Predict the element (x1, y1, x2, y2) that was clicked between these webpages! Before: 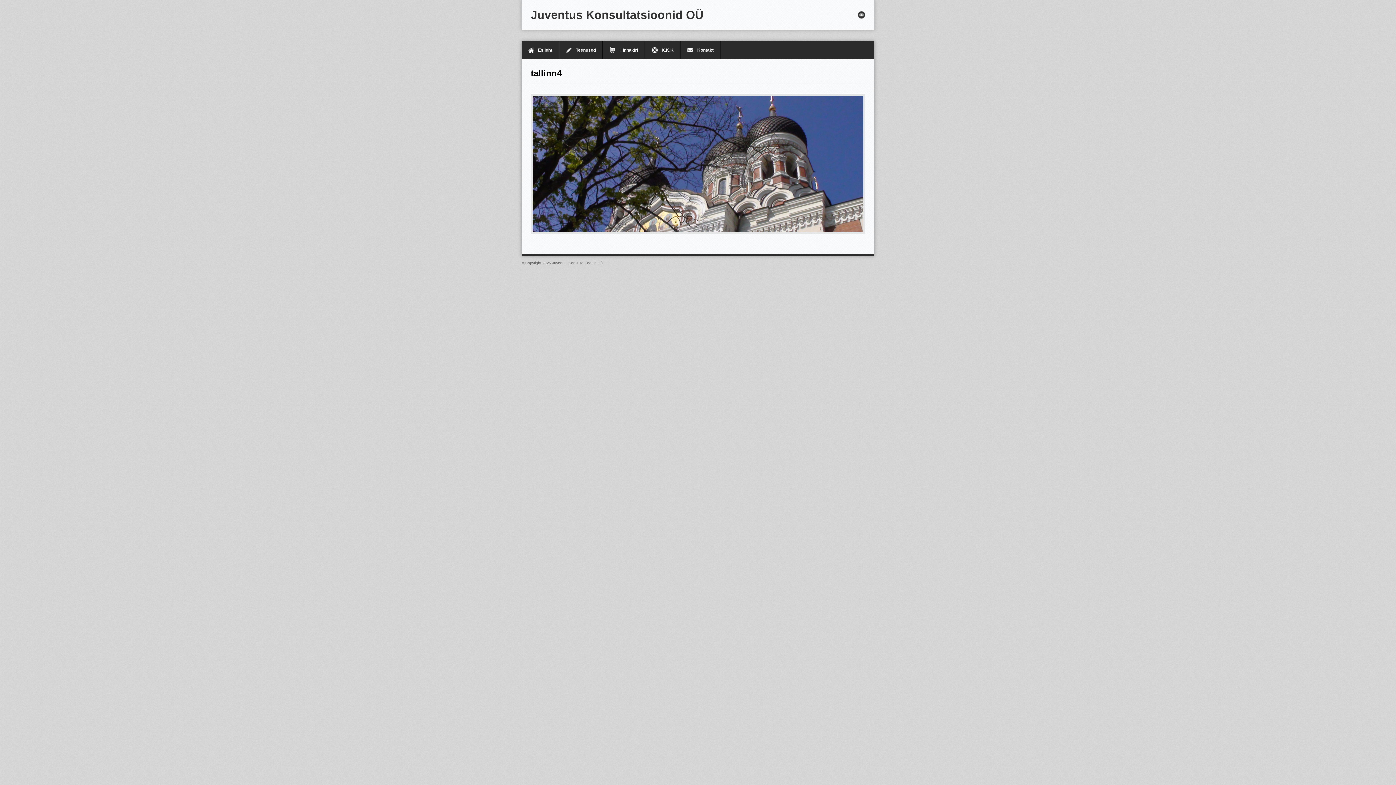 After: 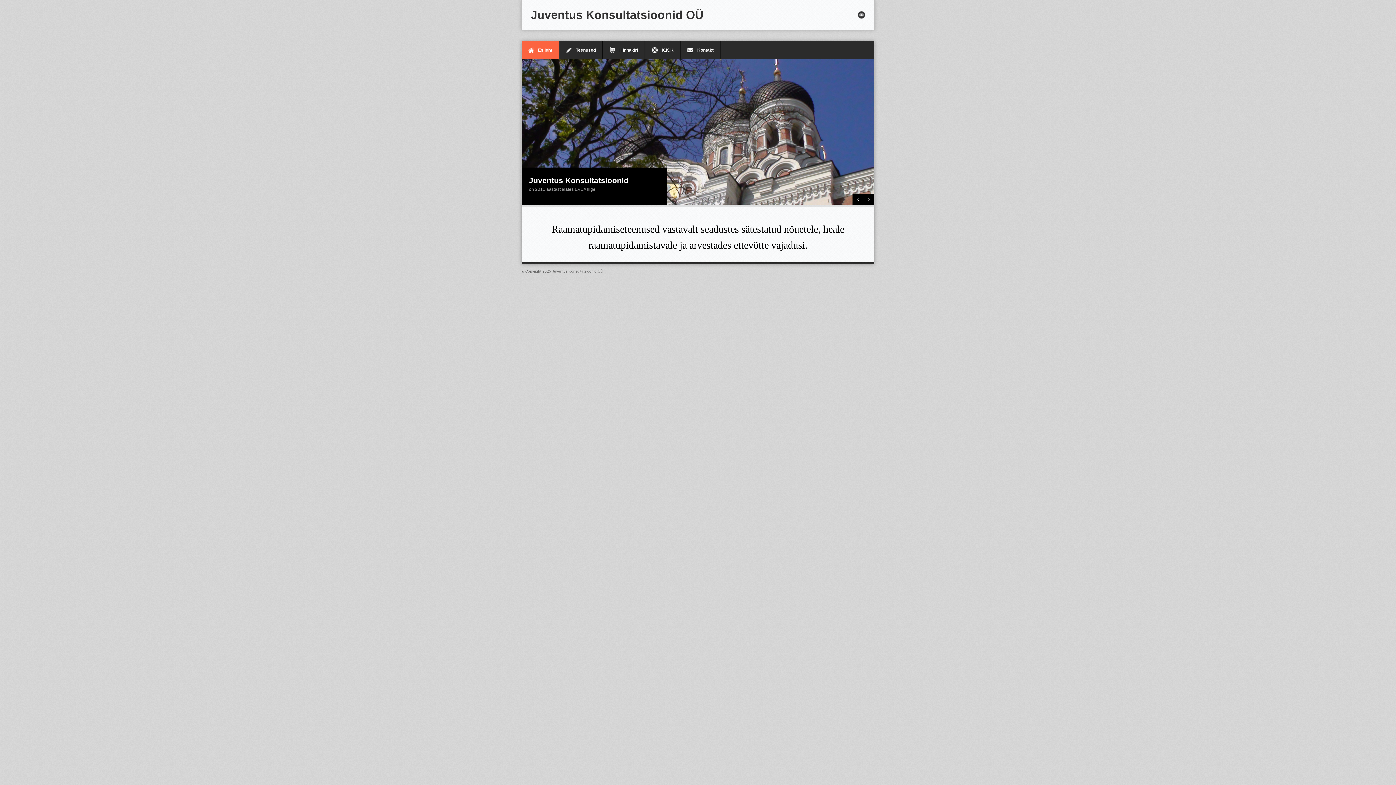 Action: bbox: (521, 41, 559, 59) label: Esileht